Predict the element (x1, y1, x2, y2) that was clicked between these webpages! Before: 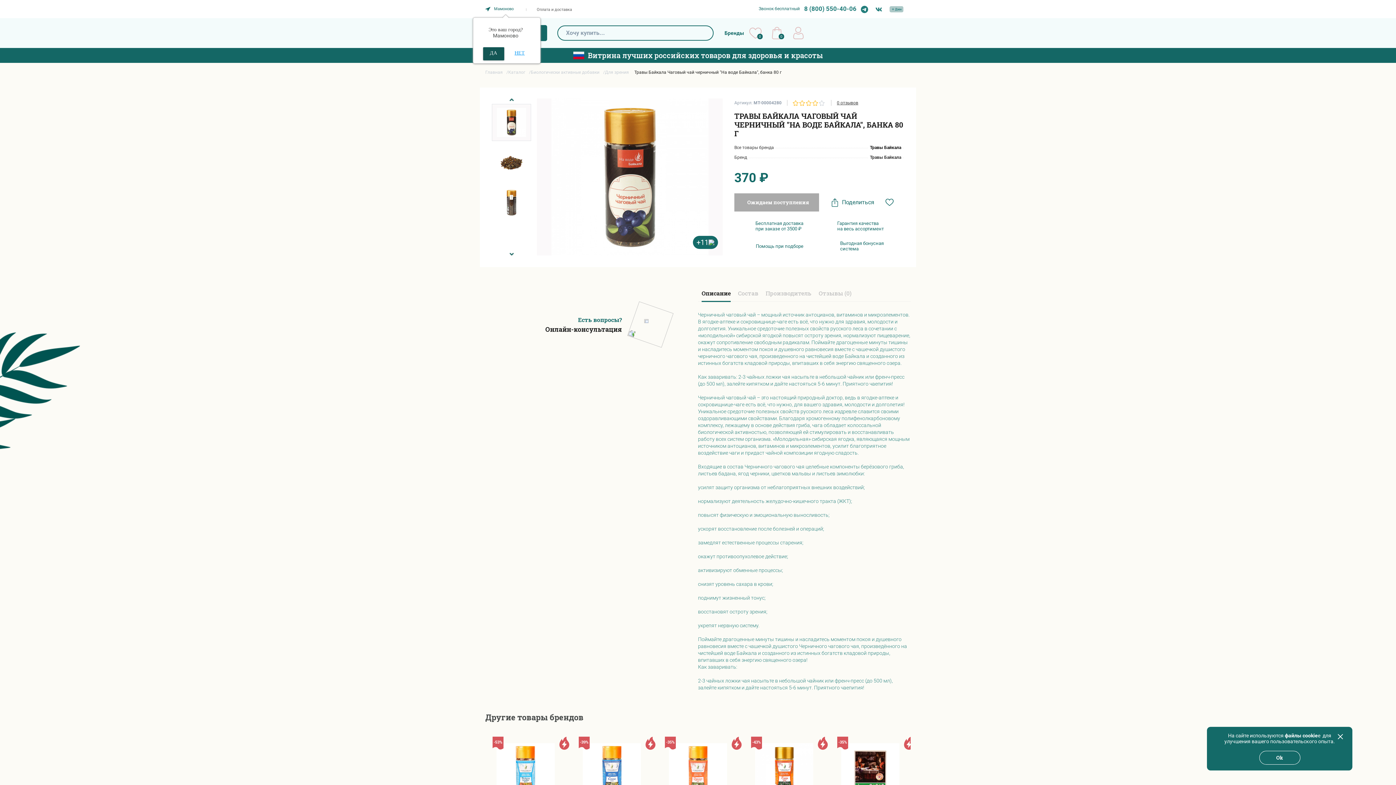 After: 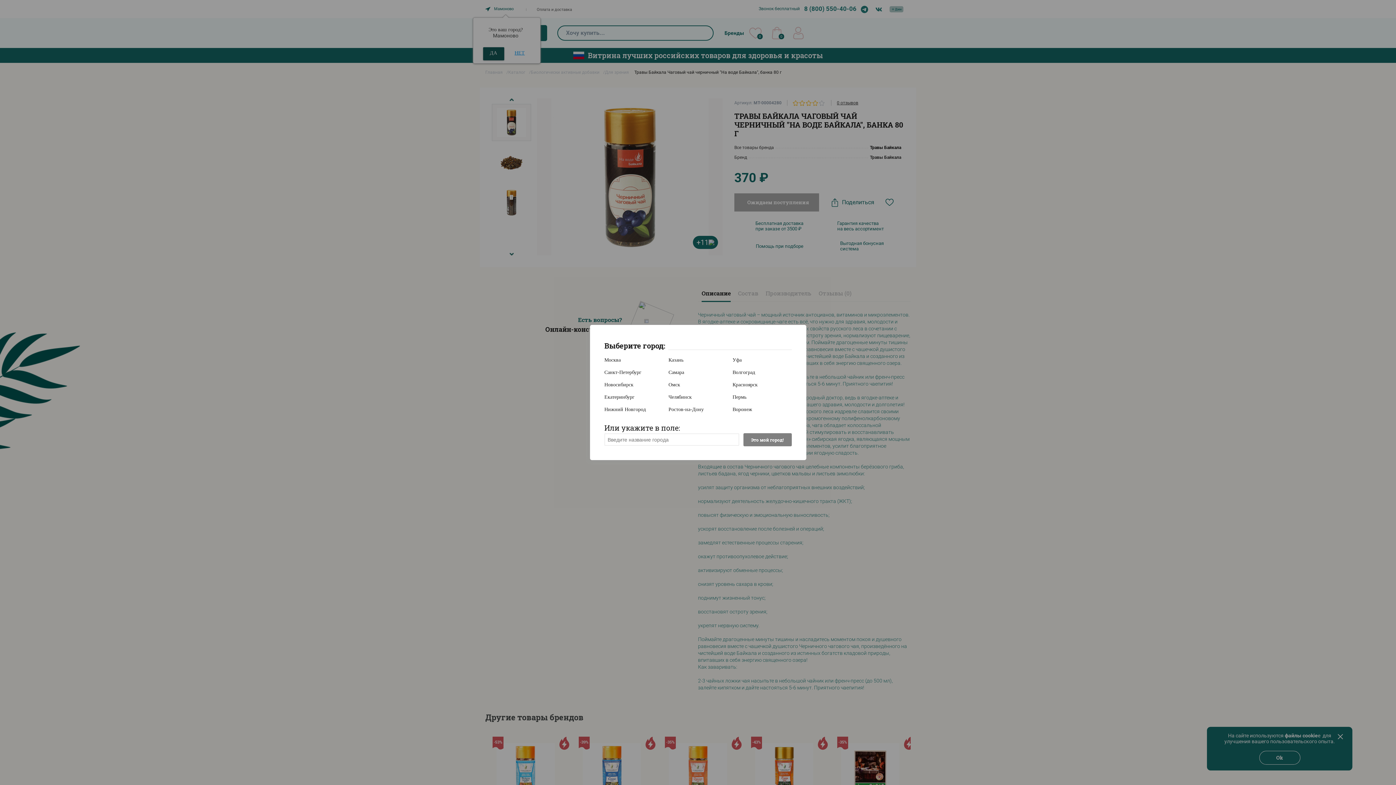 Action: label: Мамоново bbox: (485, 6, 513, 11)